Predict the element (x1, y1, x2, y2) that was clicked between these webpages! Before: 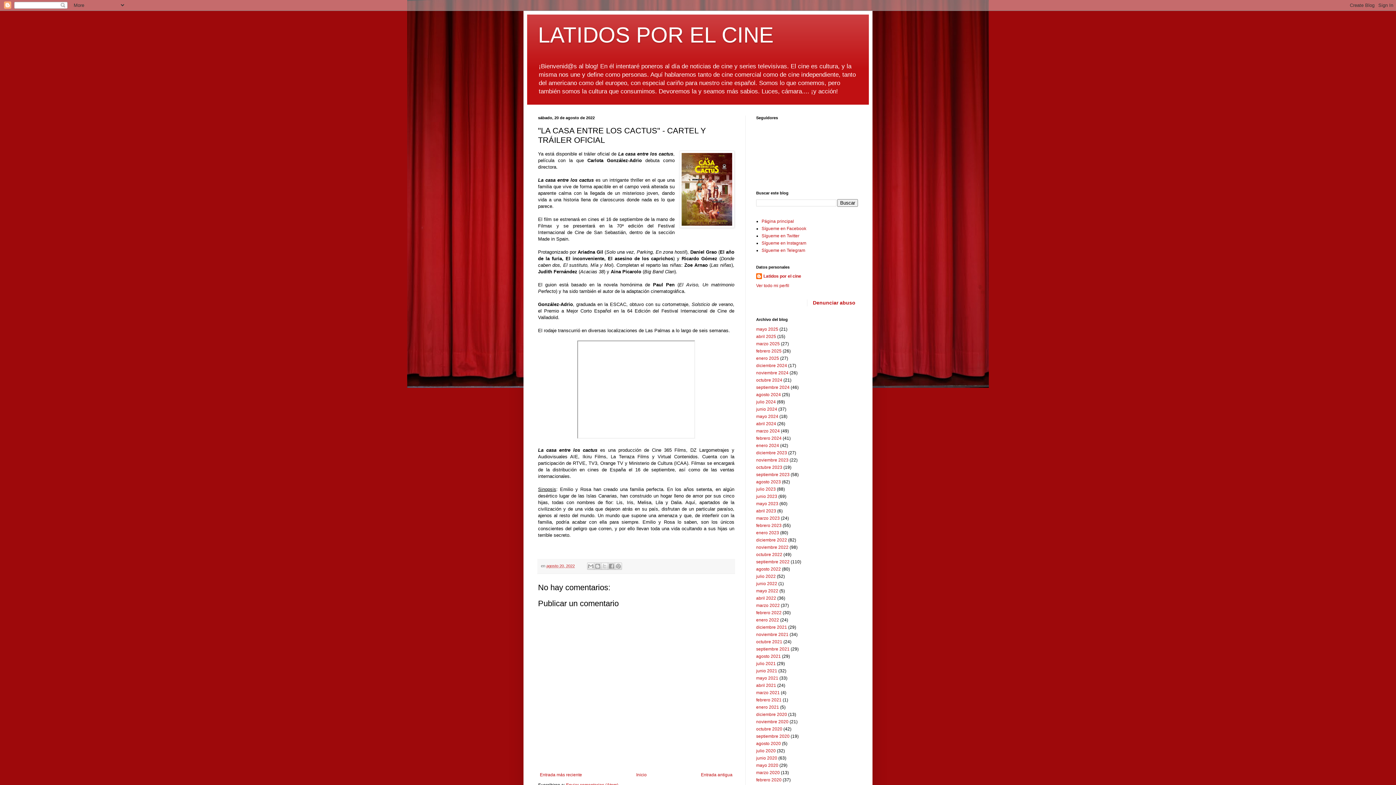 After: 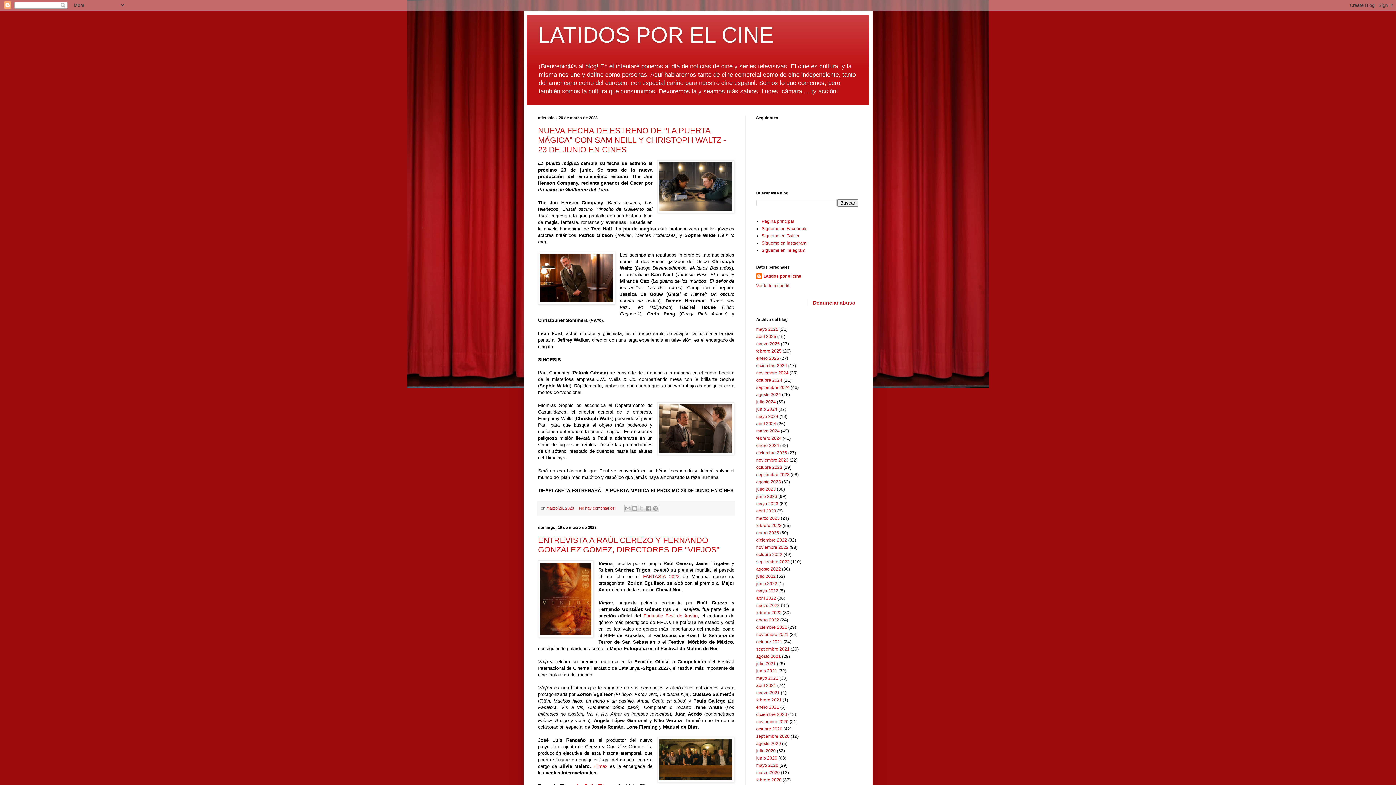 Action: label: marzo 2023 bbox: (756, 516, 780, 521)